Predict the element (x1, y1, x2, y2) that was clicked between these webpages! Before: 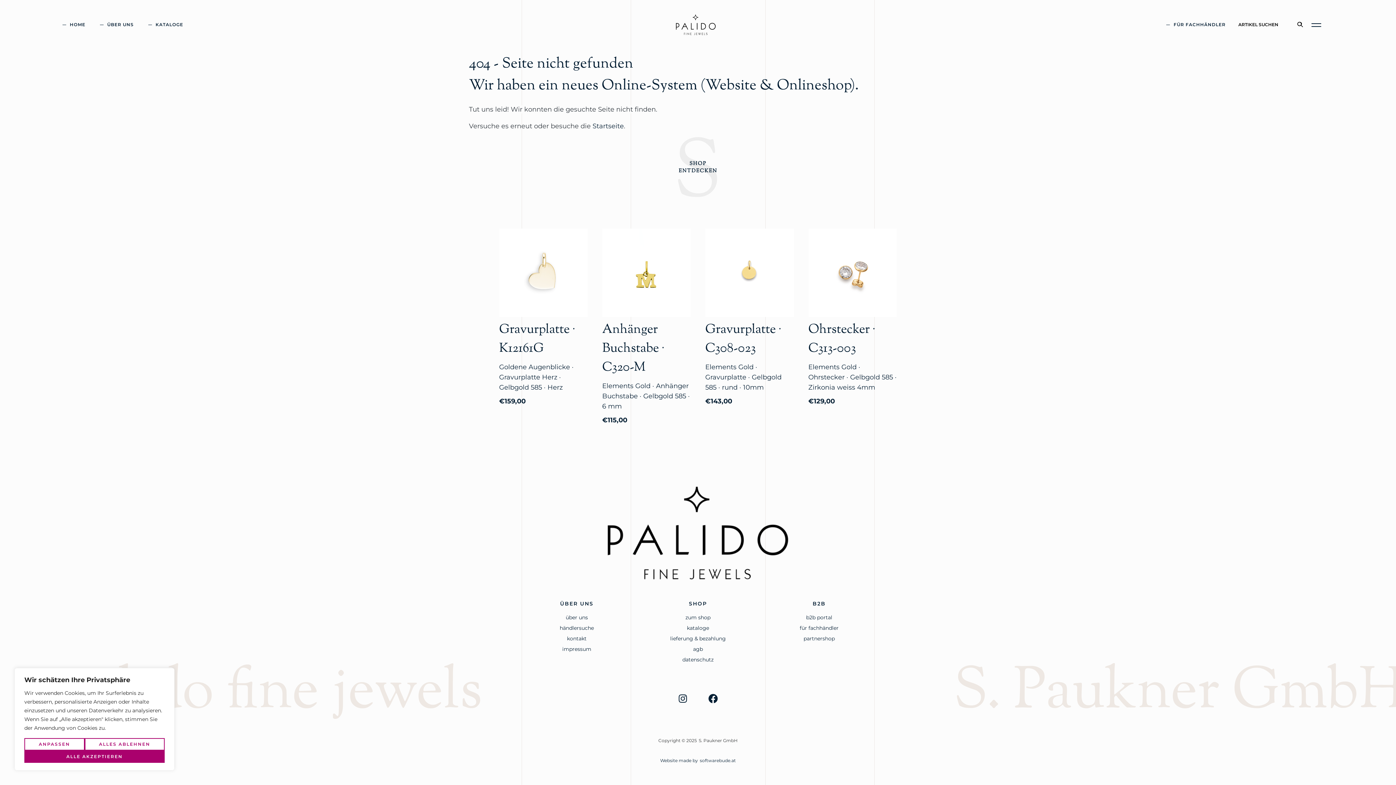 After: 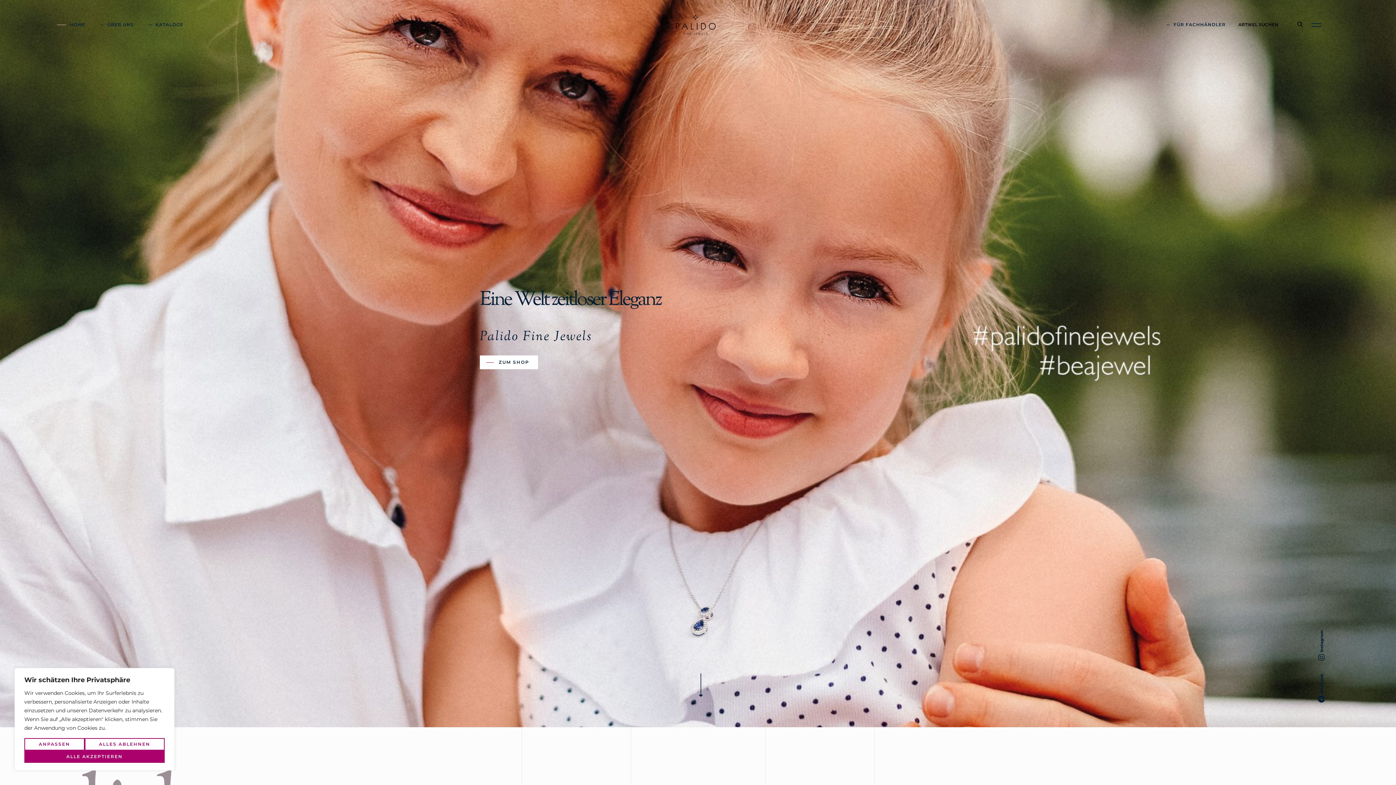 Action: bbox: (69, 16, 85, 33) label: HOME